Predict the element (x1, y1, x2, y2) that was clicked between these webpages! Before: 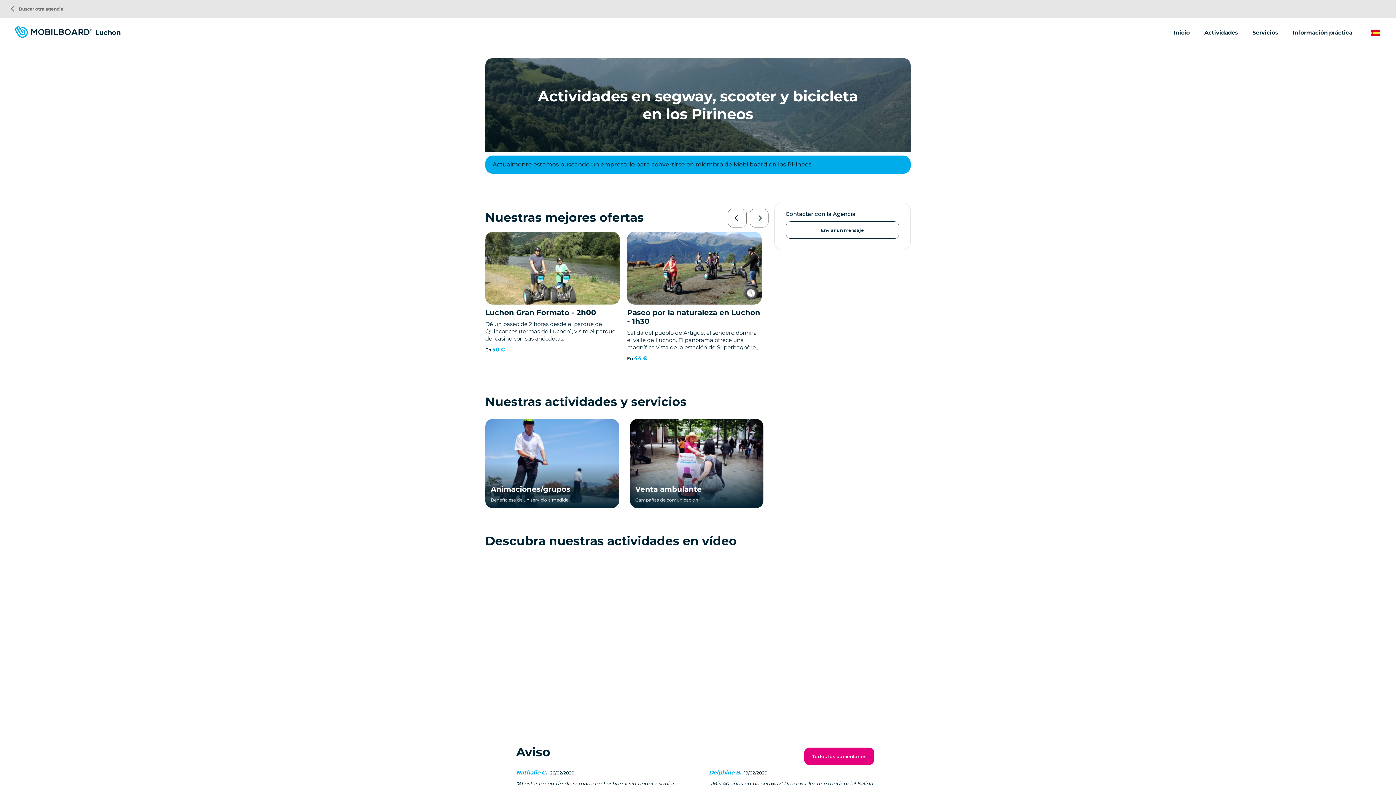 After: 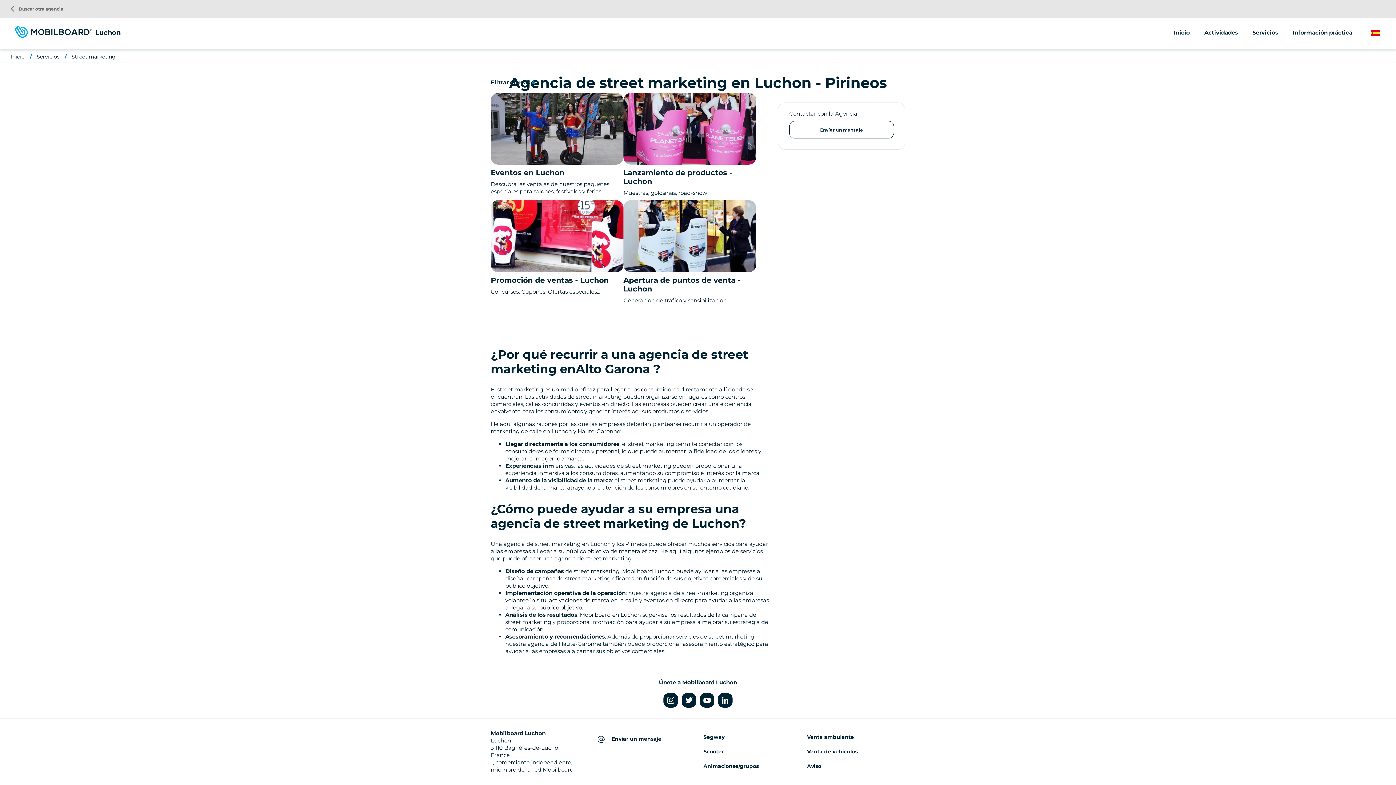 Action: label: Venta ambulante bbox: (635, 485, 702, 493)